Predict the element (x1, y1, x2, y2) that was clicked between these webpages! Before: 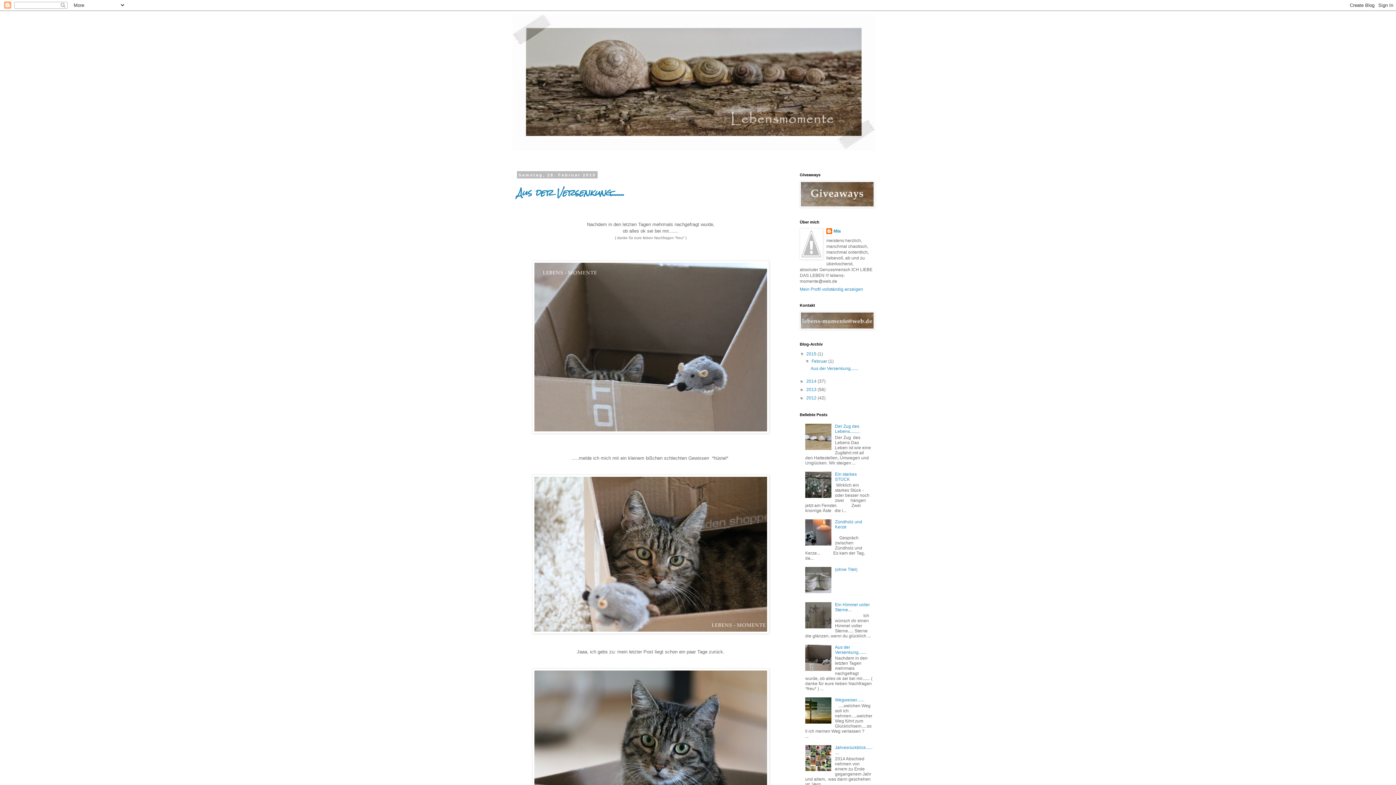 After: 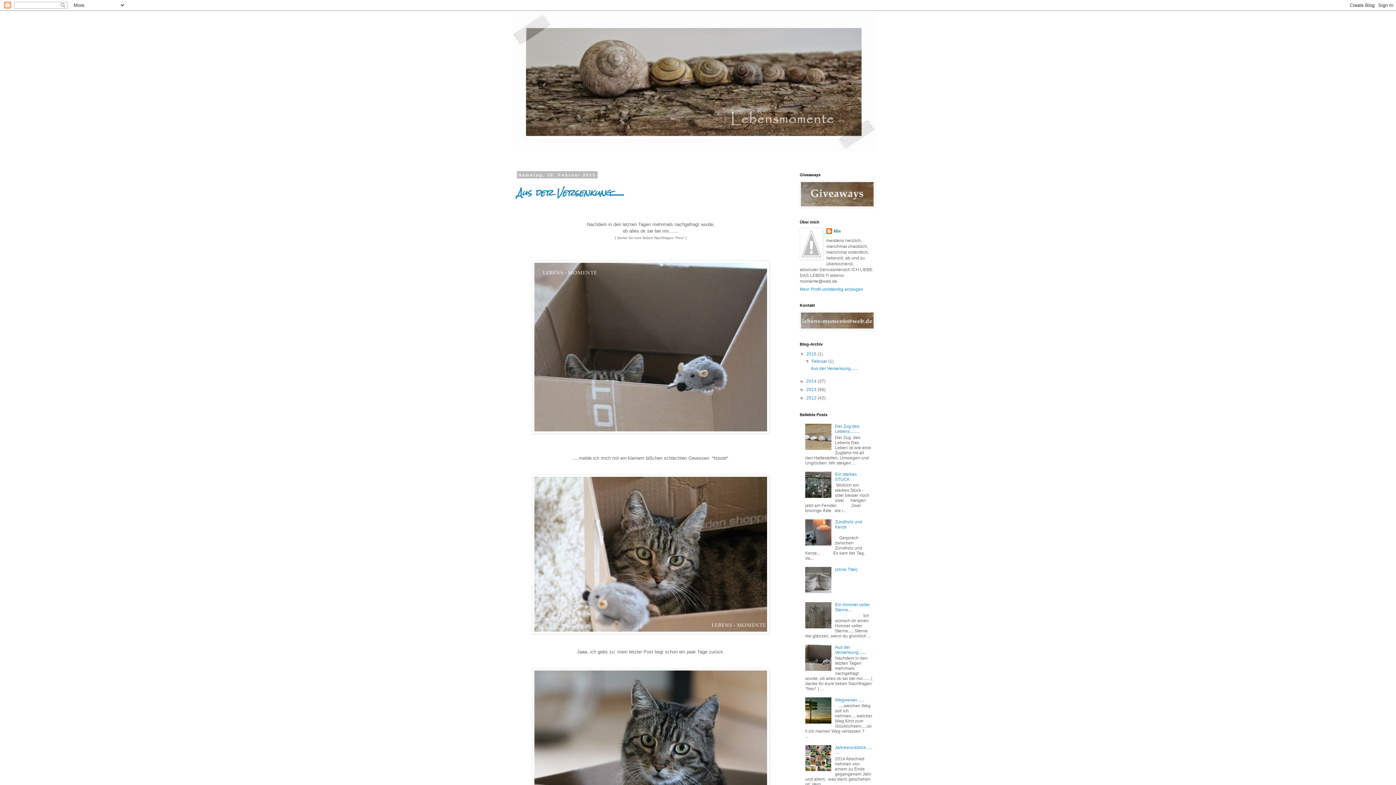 Action: bbox: (805, 720, 833, 725)